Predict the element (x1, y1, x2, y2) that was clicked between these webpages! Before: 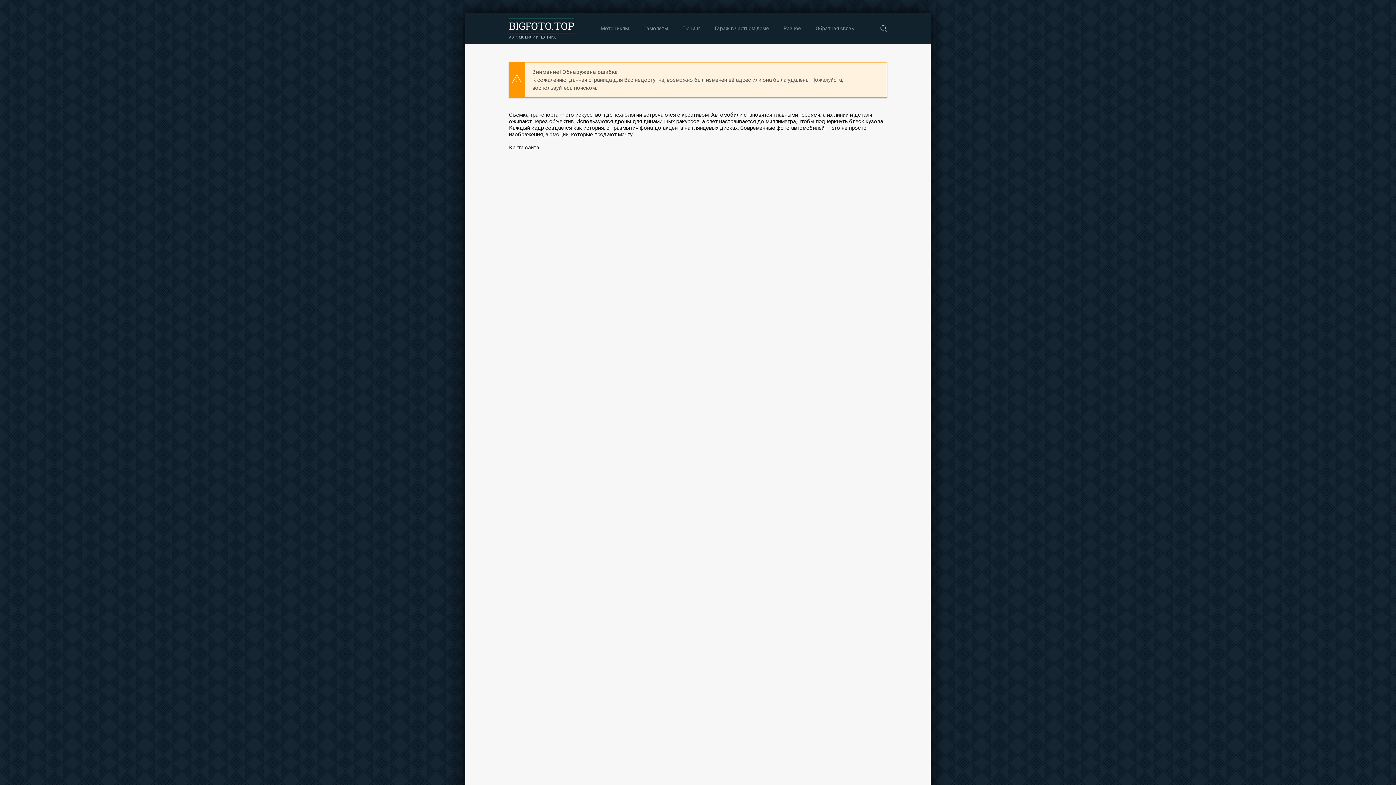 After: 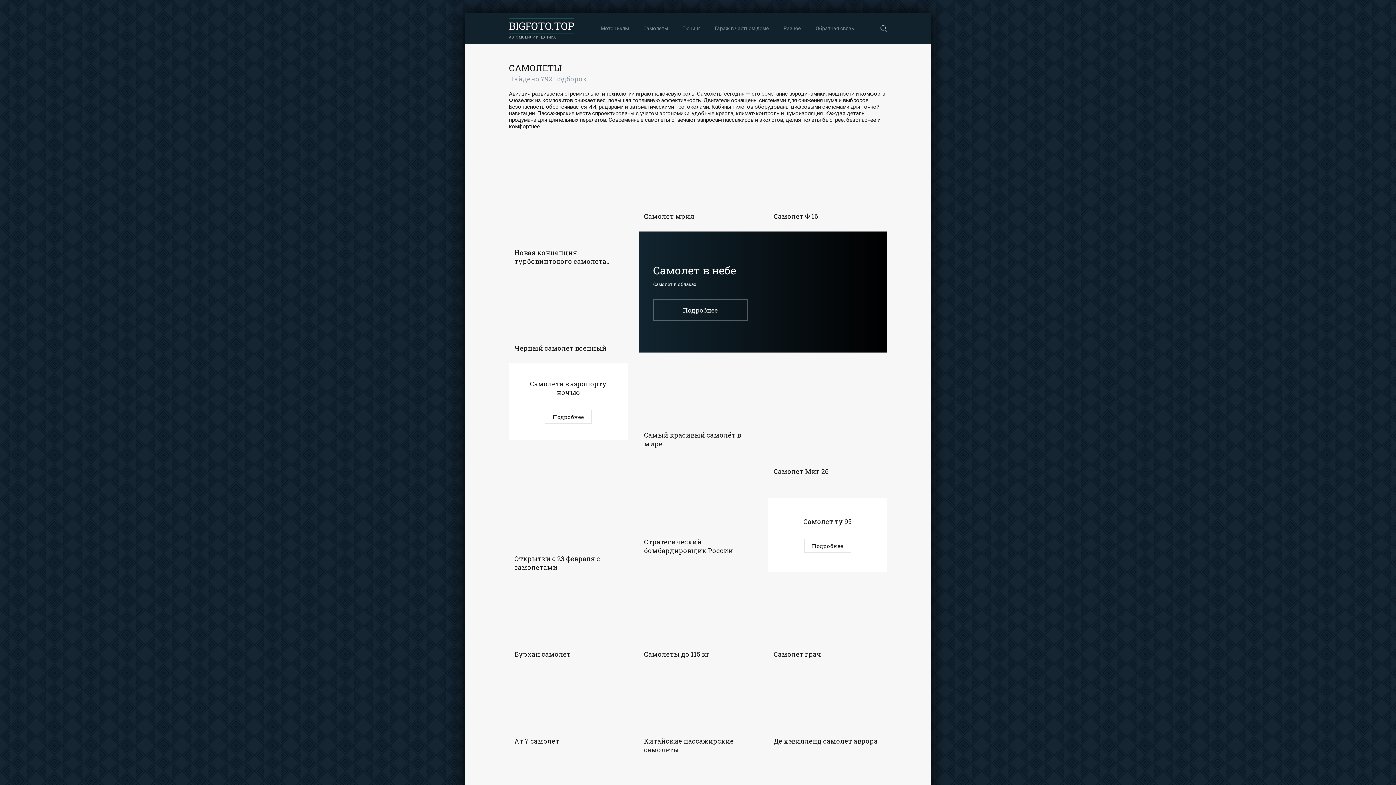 Action: bbox: (643, 12, 668, 44) label: Самолеты